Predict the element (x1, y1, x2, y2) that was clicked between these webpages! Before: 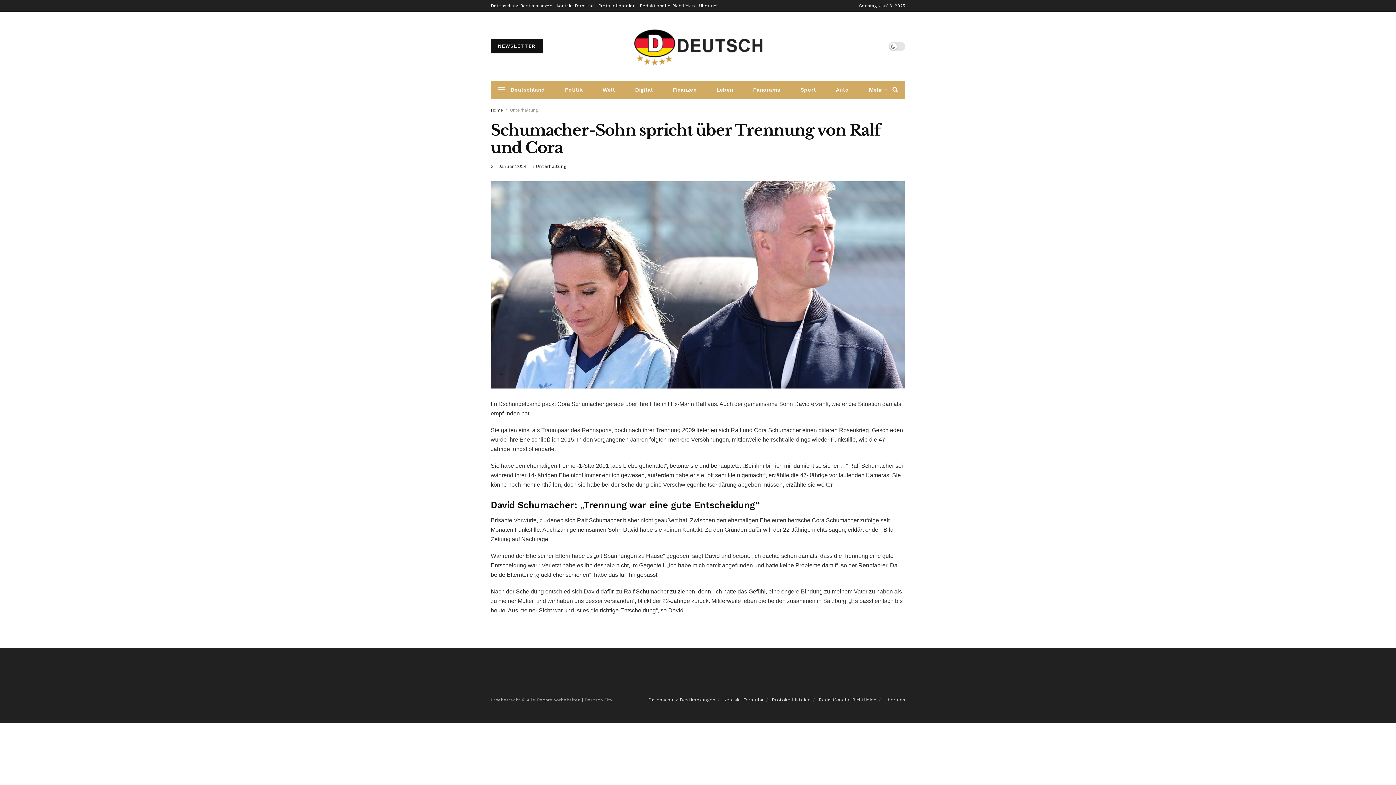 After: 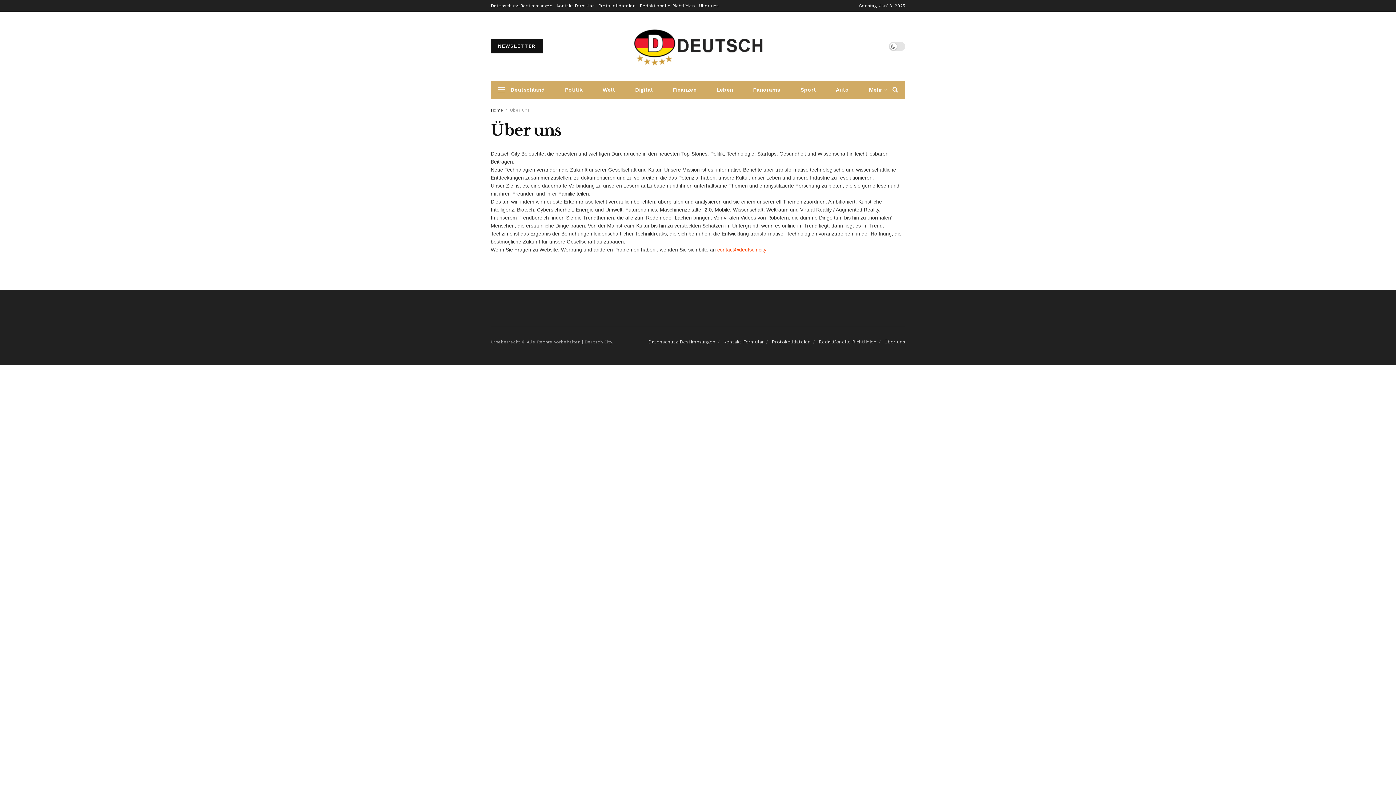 Action: label: Über uns bbox: (884, 697, 905, 703)